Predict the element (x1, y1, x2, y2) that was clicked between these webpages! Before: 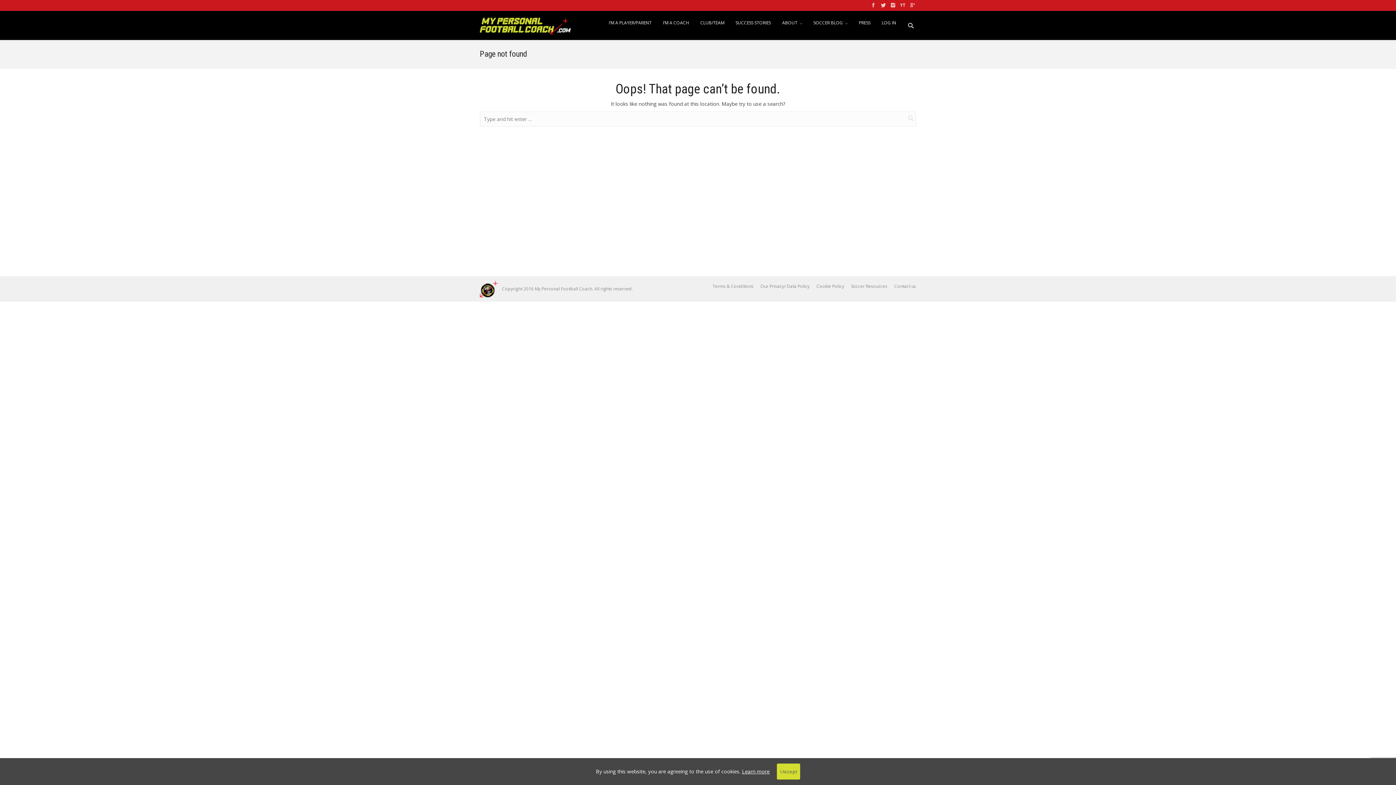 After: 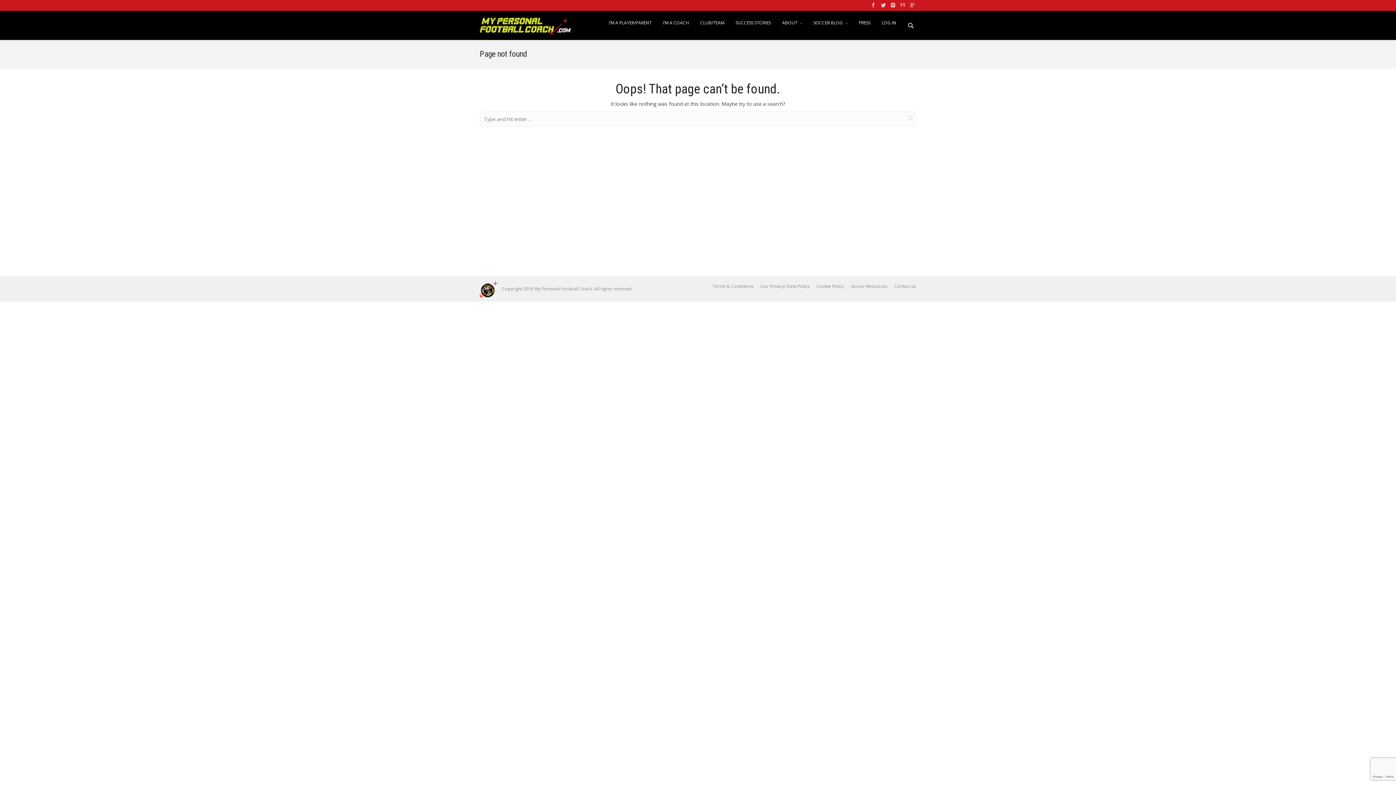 Action: label: I Accept bbox: (777, 764, 800, 780)